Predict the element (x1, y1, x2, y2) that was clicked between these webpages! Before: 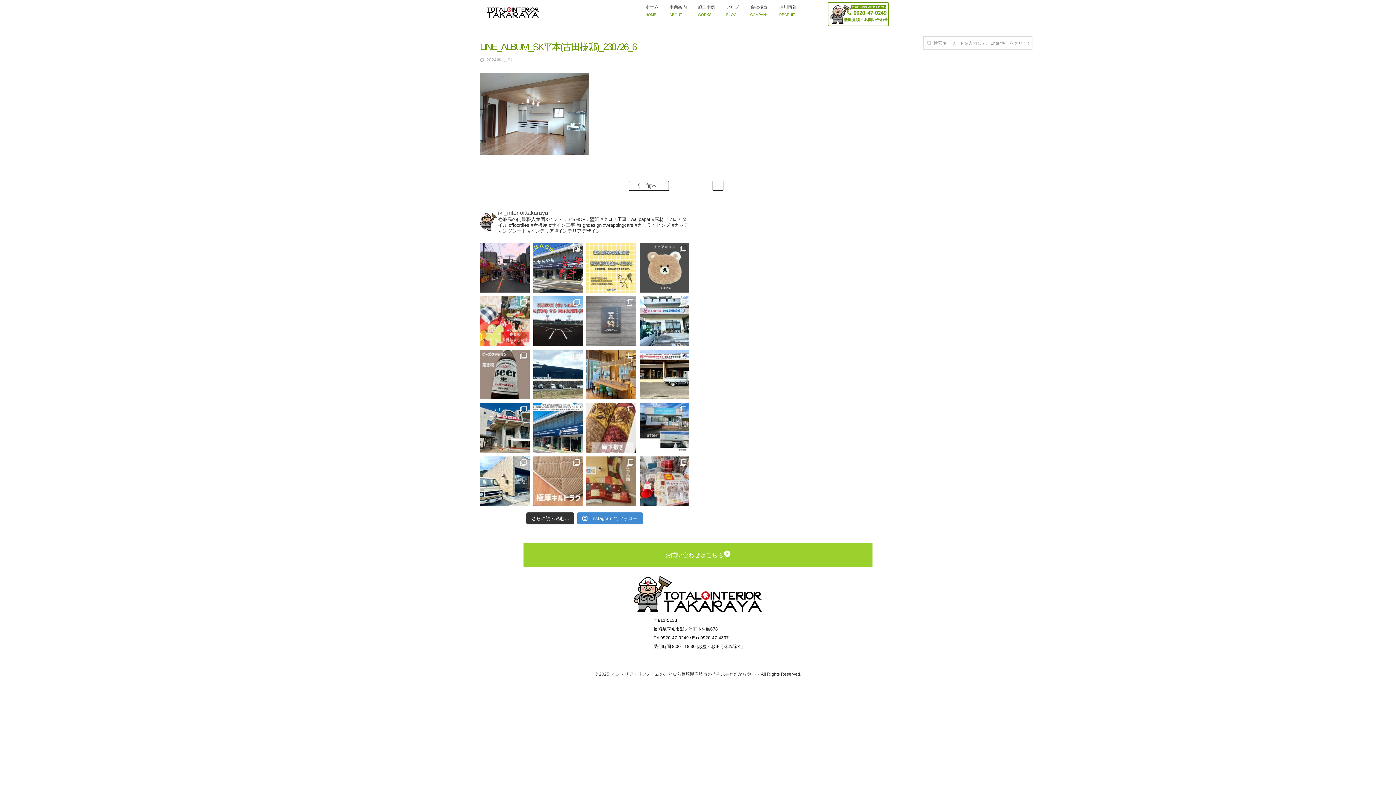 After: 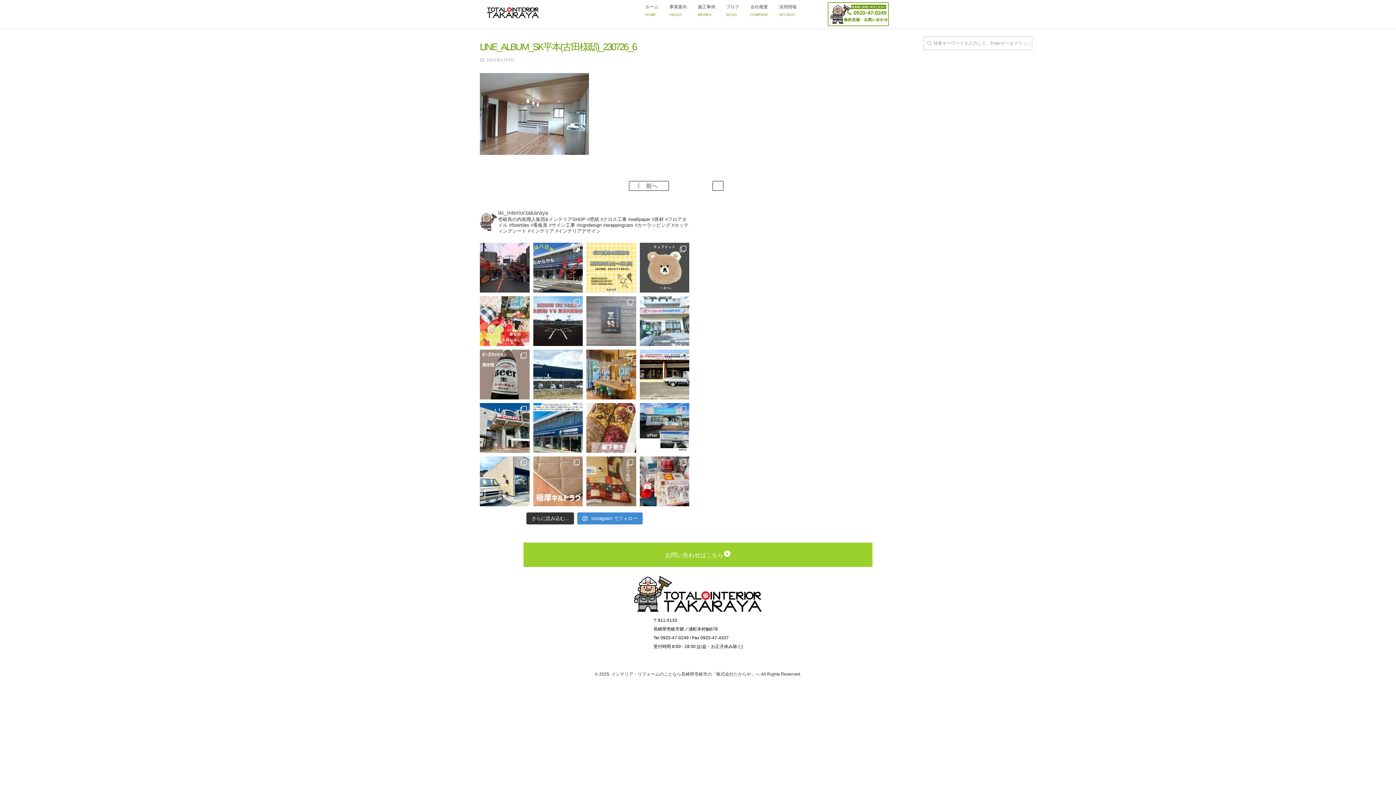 Action: bbox: (639, 296, 689, 346)